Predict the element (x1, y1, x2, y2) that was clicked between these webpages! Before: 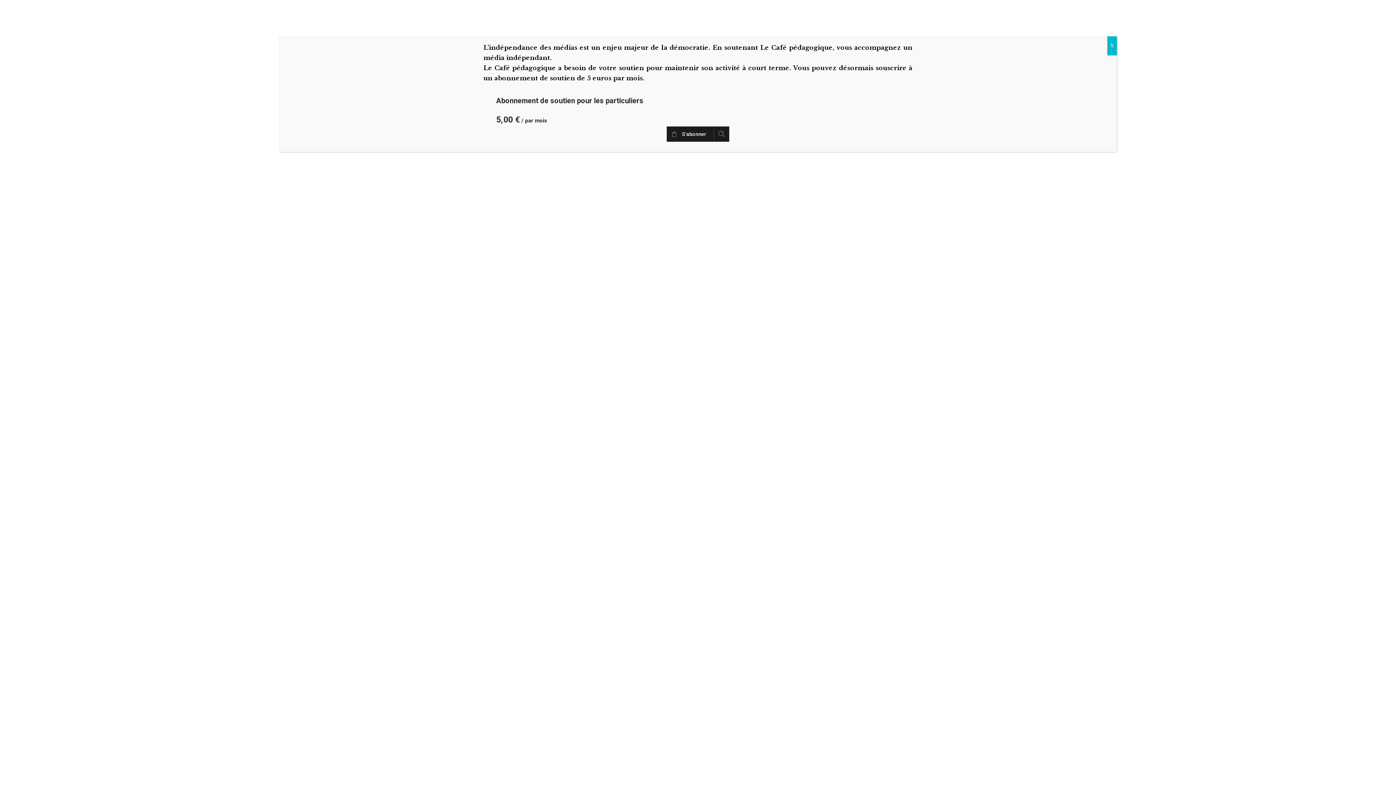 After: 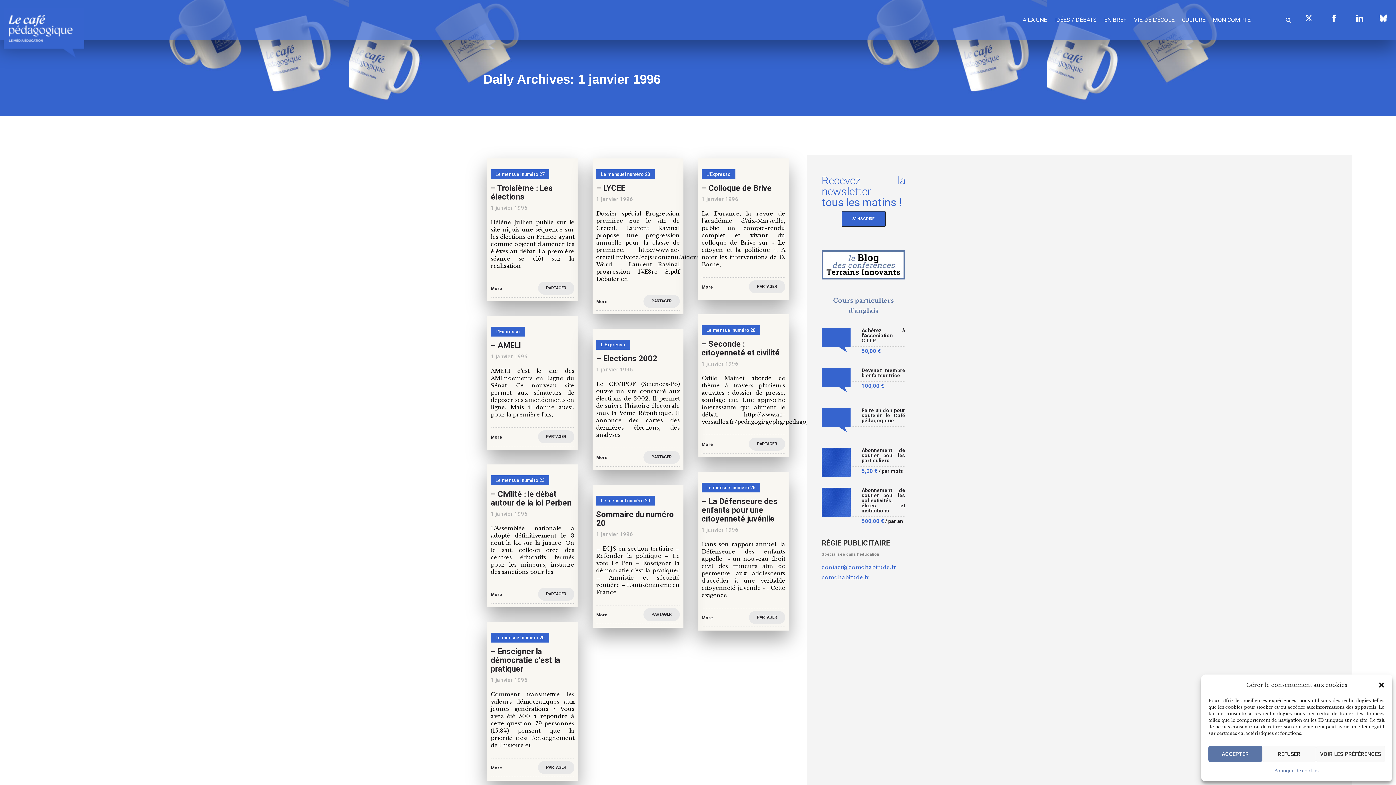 Action: bbox: (1107, 36, 1117, 55) label: Fermer